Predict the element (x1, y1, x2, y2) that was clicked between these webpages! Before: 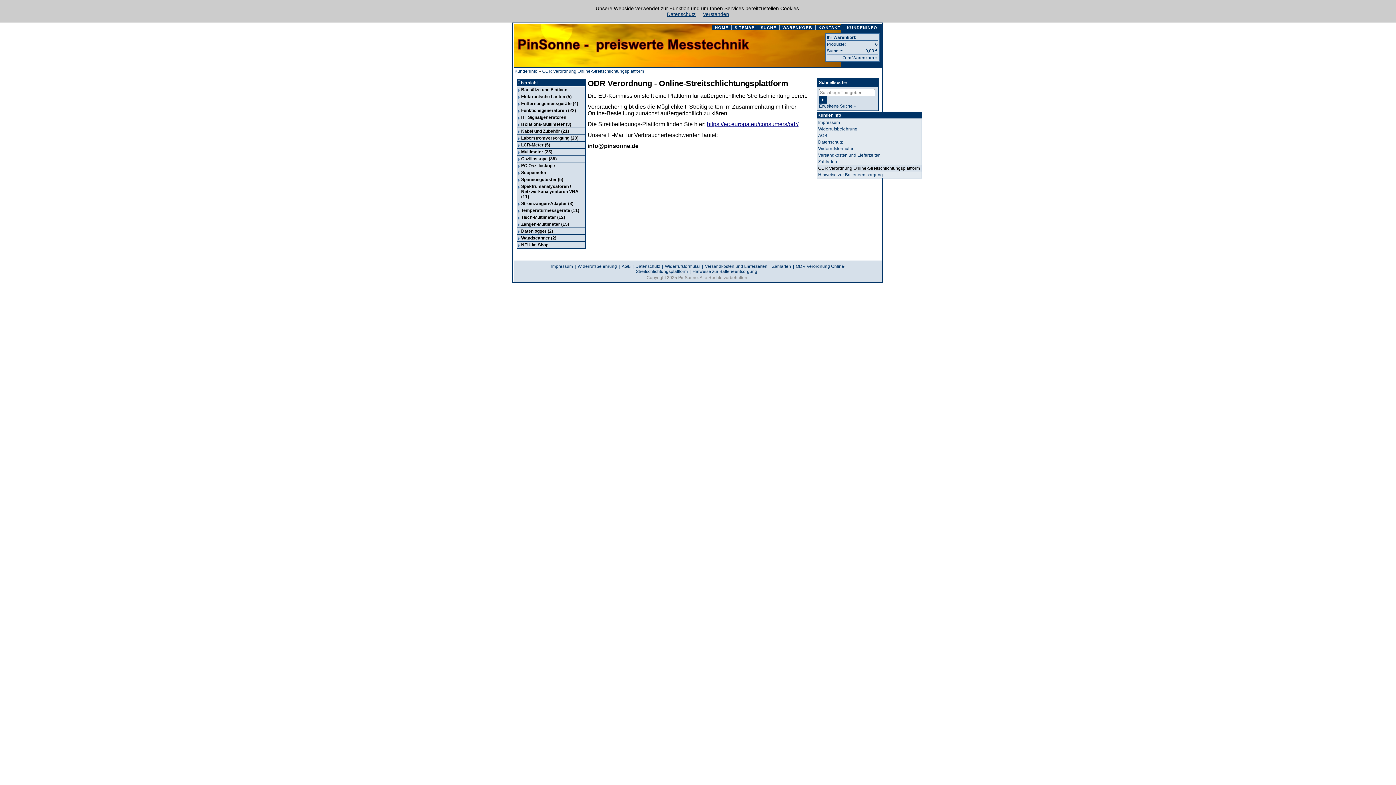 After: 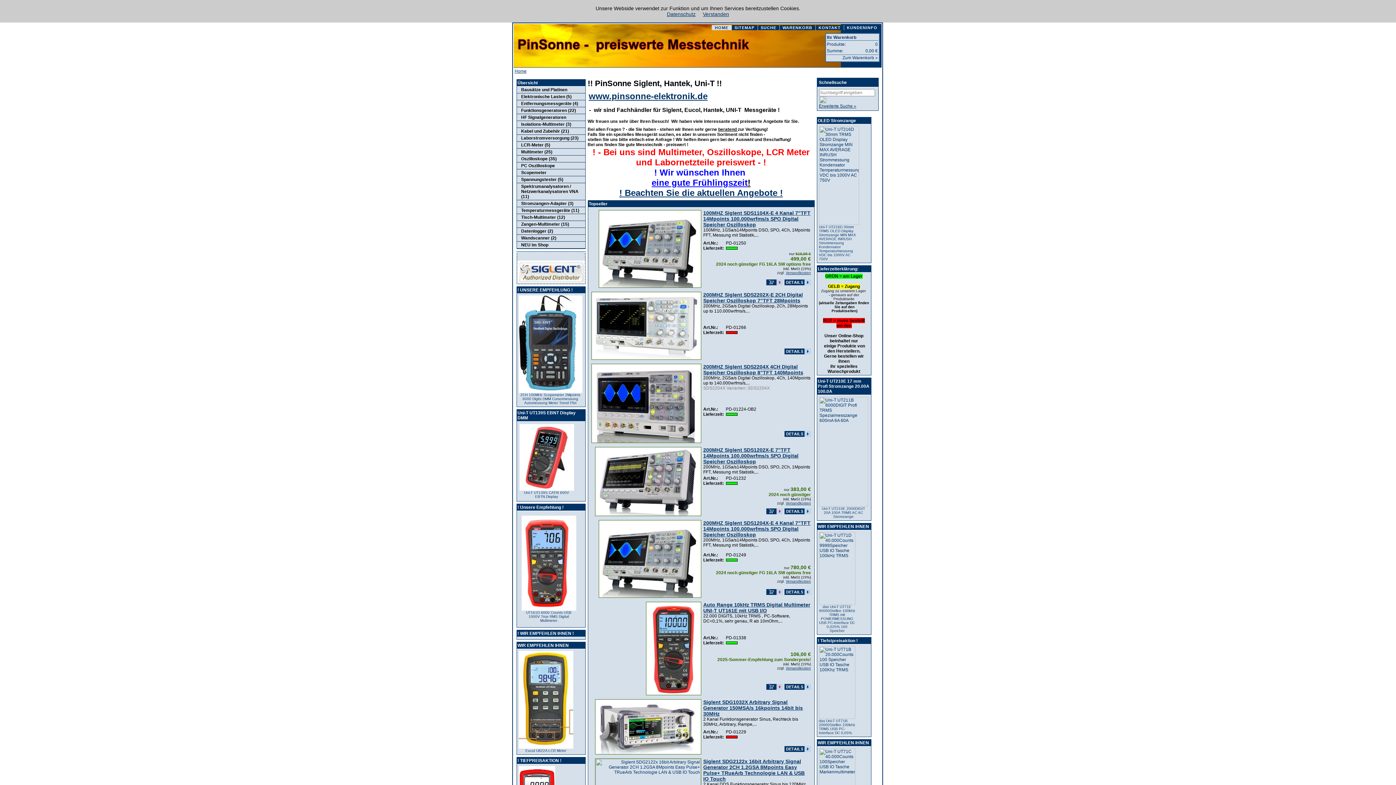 Action: label: HOME bbox: (712, 25, 731, 30)